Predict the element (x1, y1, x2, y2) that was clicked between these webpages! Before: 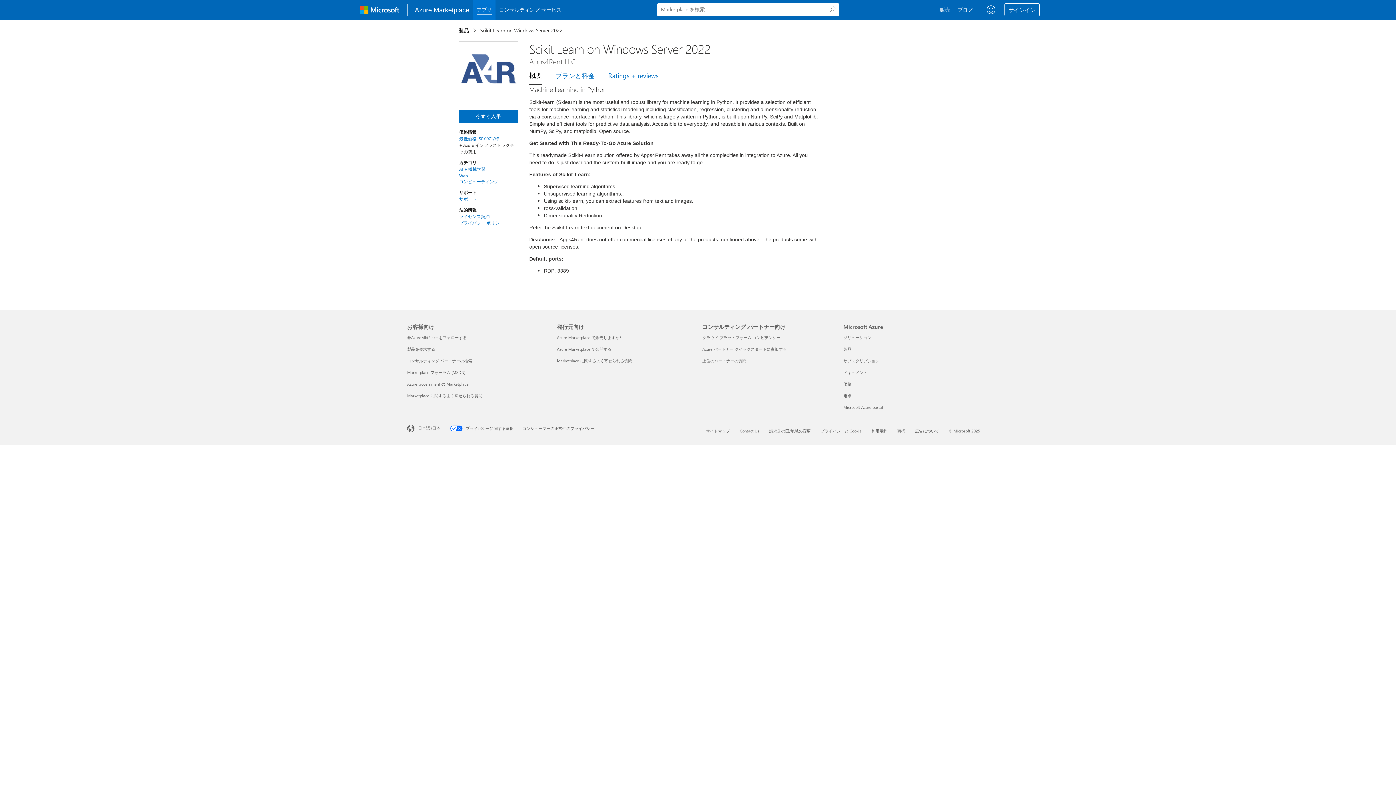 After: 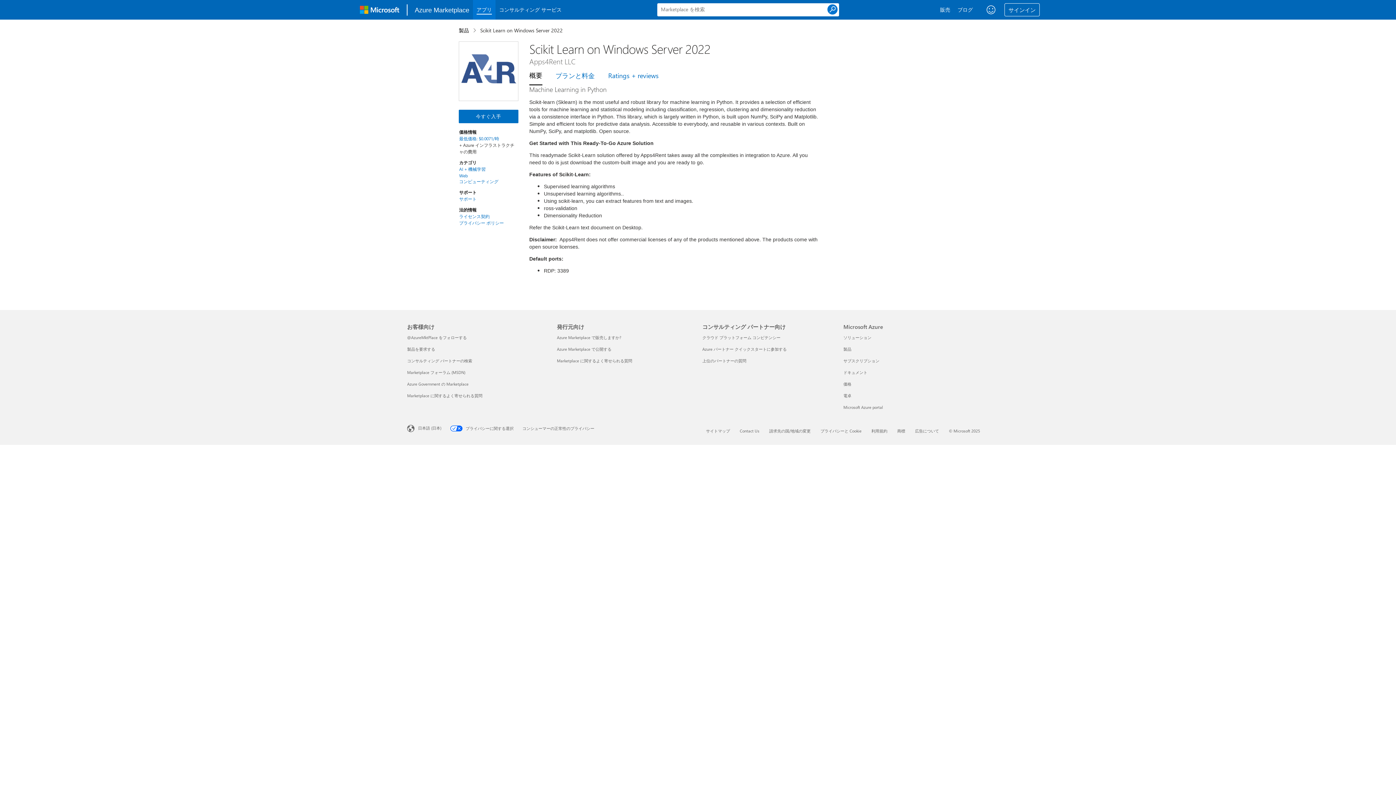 Action: bbox: (826, 3, 839, 15) label:  を検索